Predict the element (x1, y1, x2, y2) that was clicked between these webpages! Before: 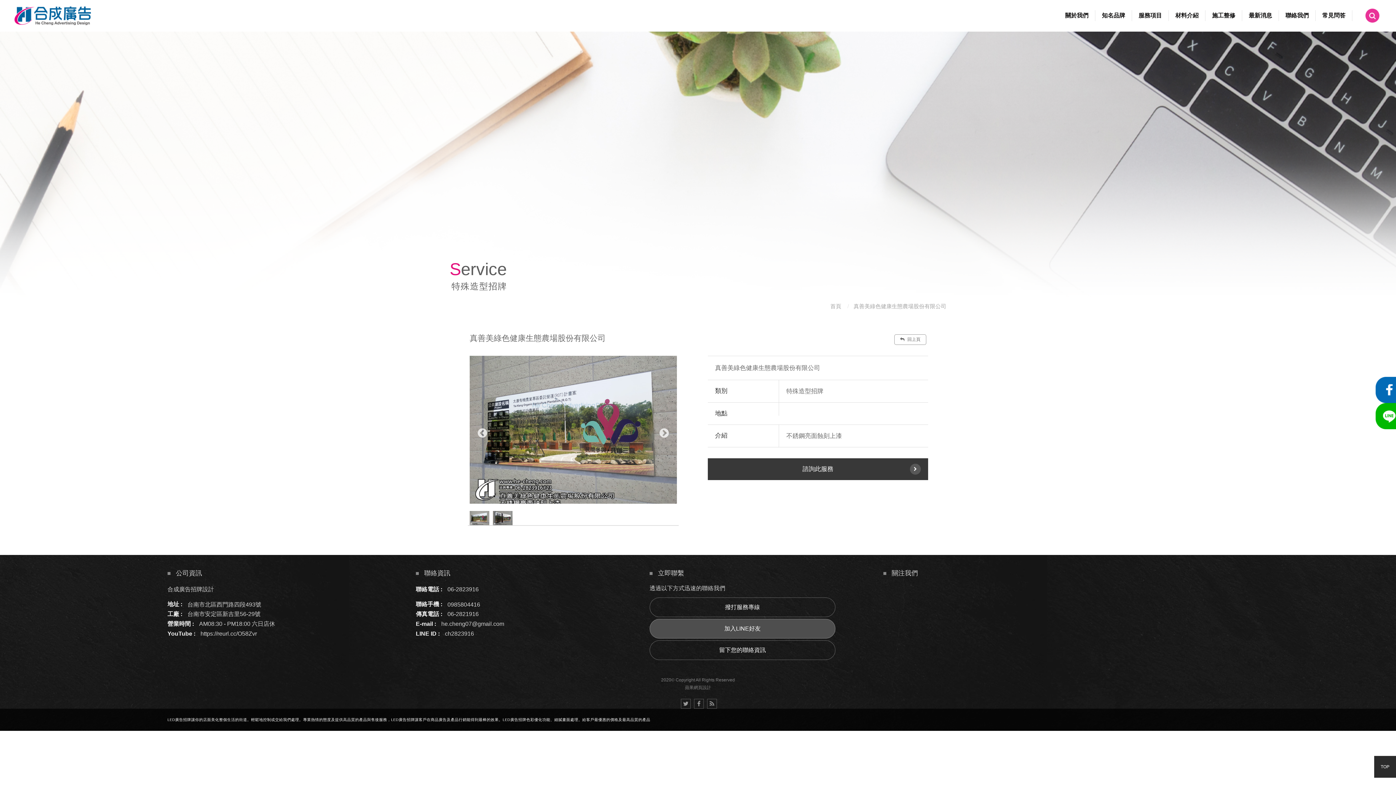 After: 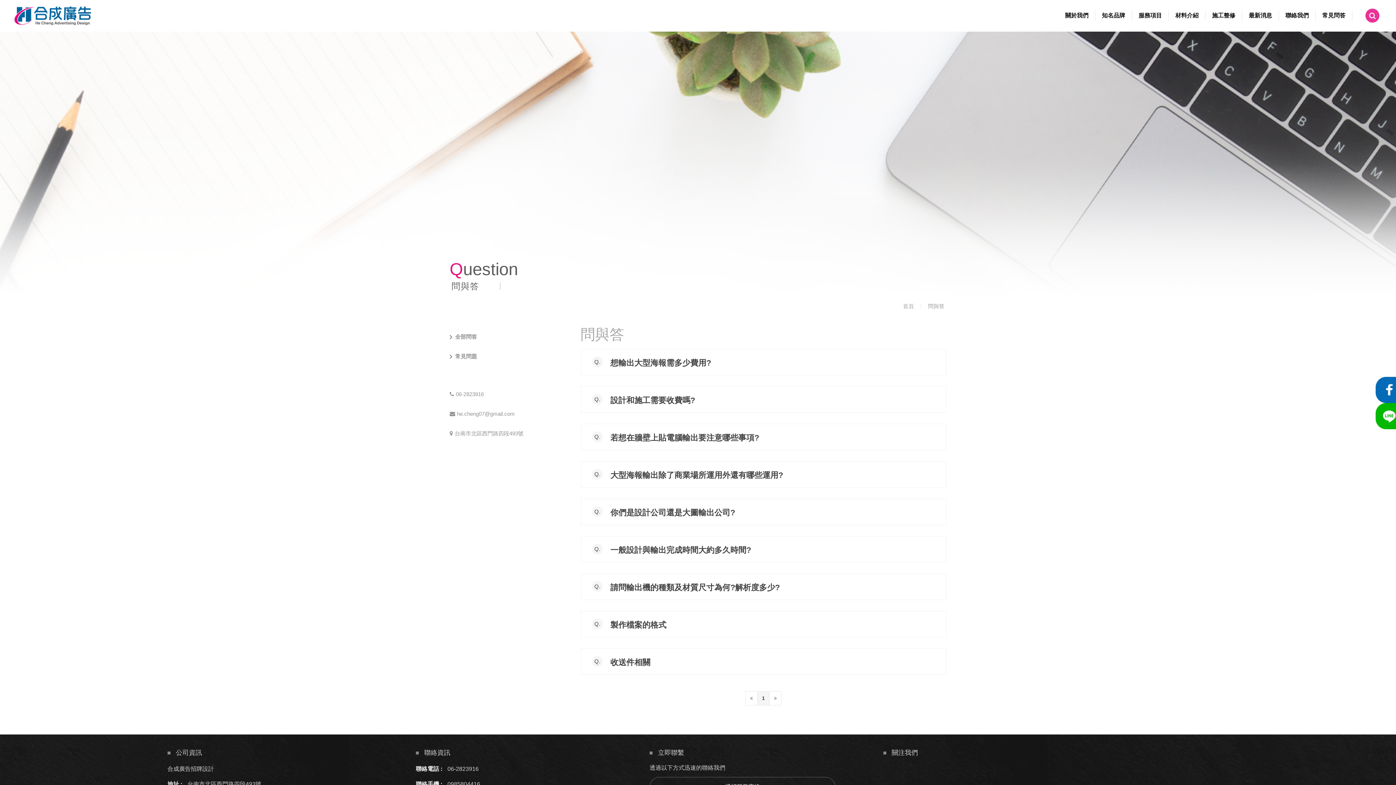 Action: bbox: (1316, 10, 1352, 21) label: 常見問答